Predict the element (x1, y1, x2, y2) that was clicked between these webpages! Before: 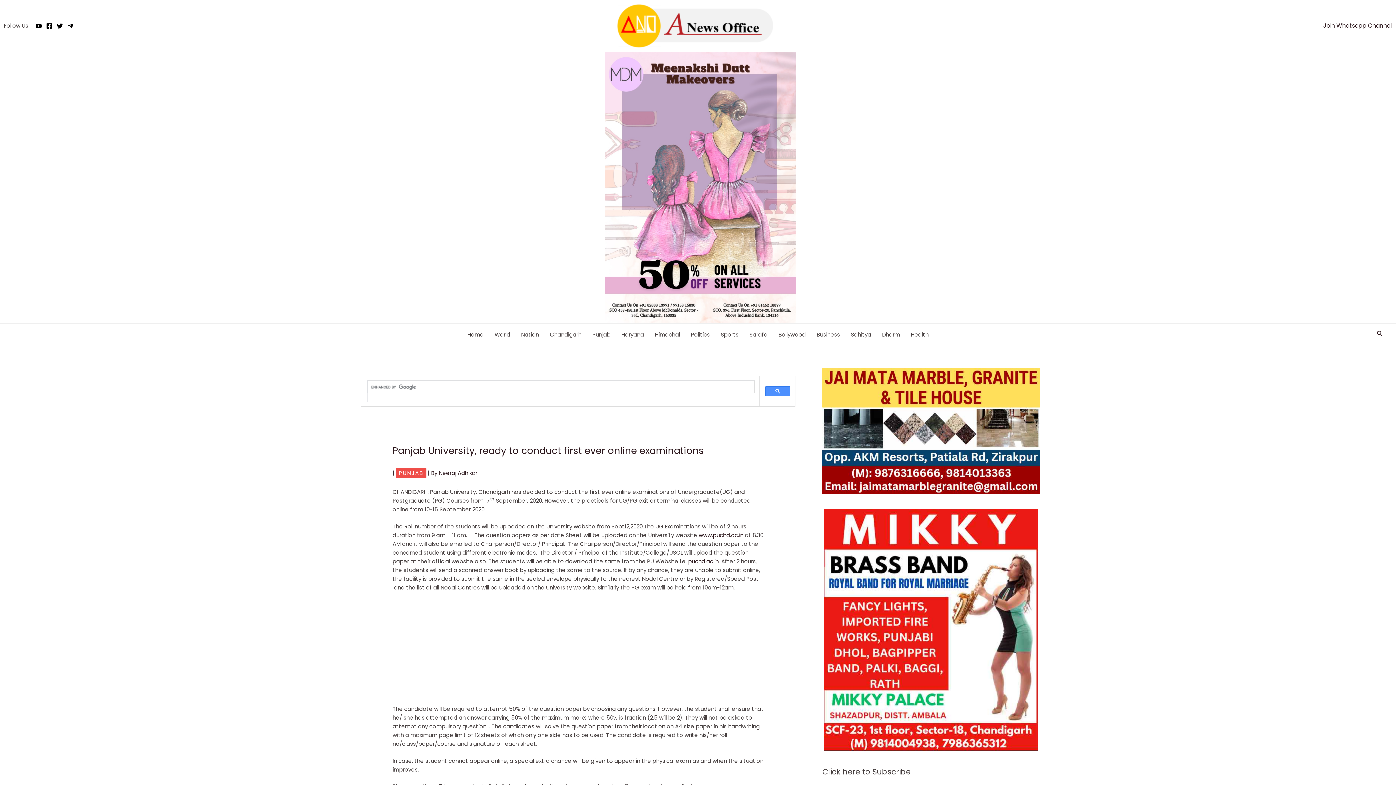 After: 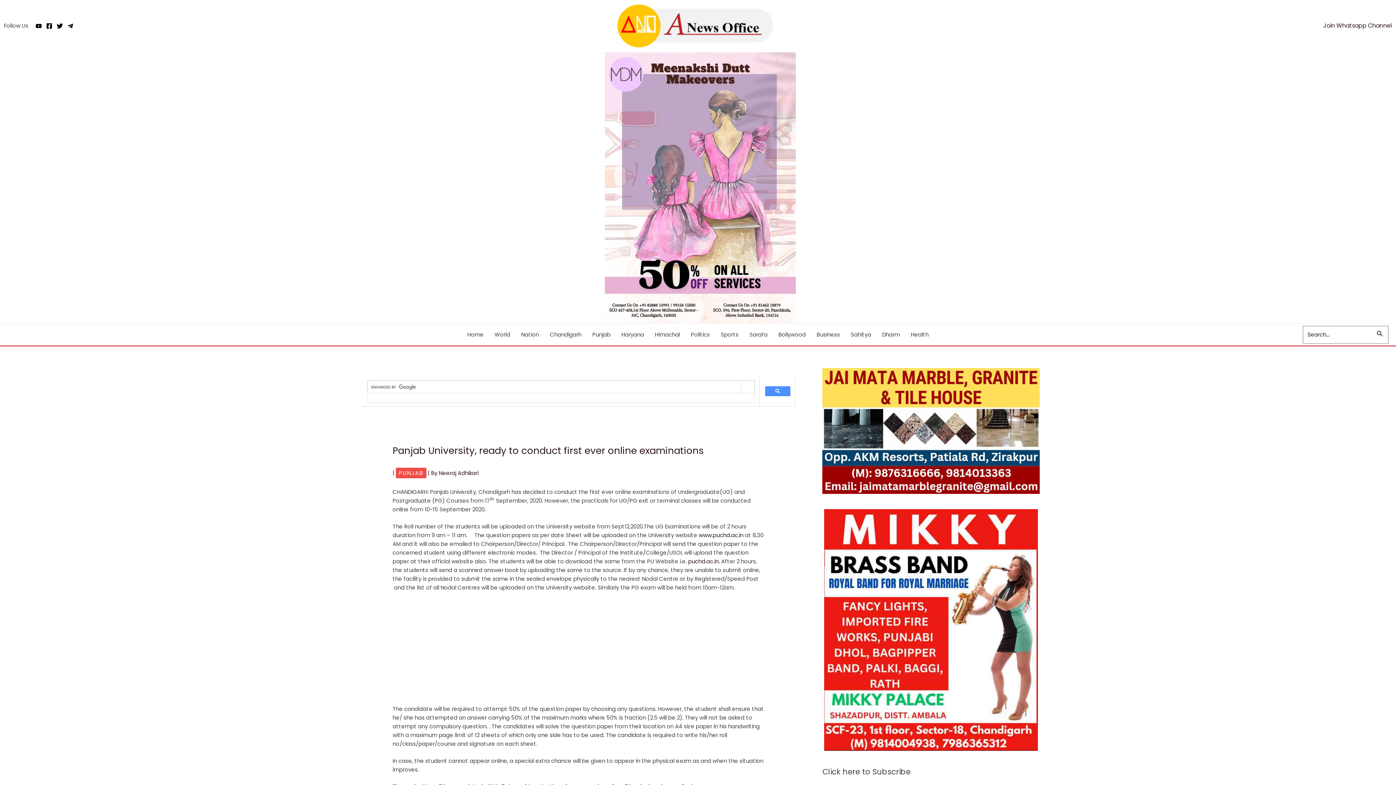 Action: label: Search icon link bbox: (1377, 329, 1383, 340)